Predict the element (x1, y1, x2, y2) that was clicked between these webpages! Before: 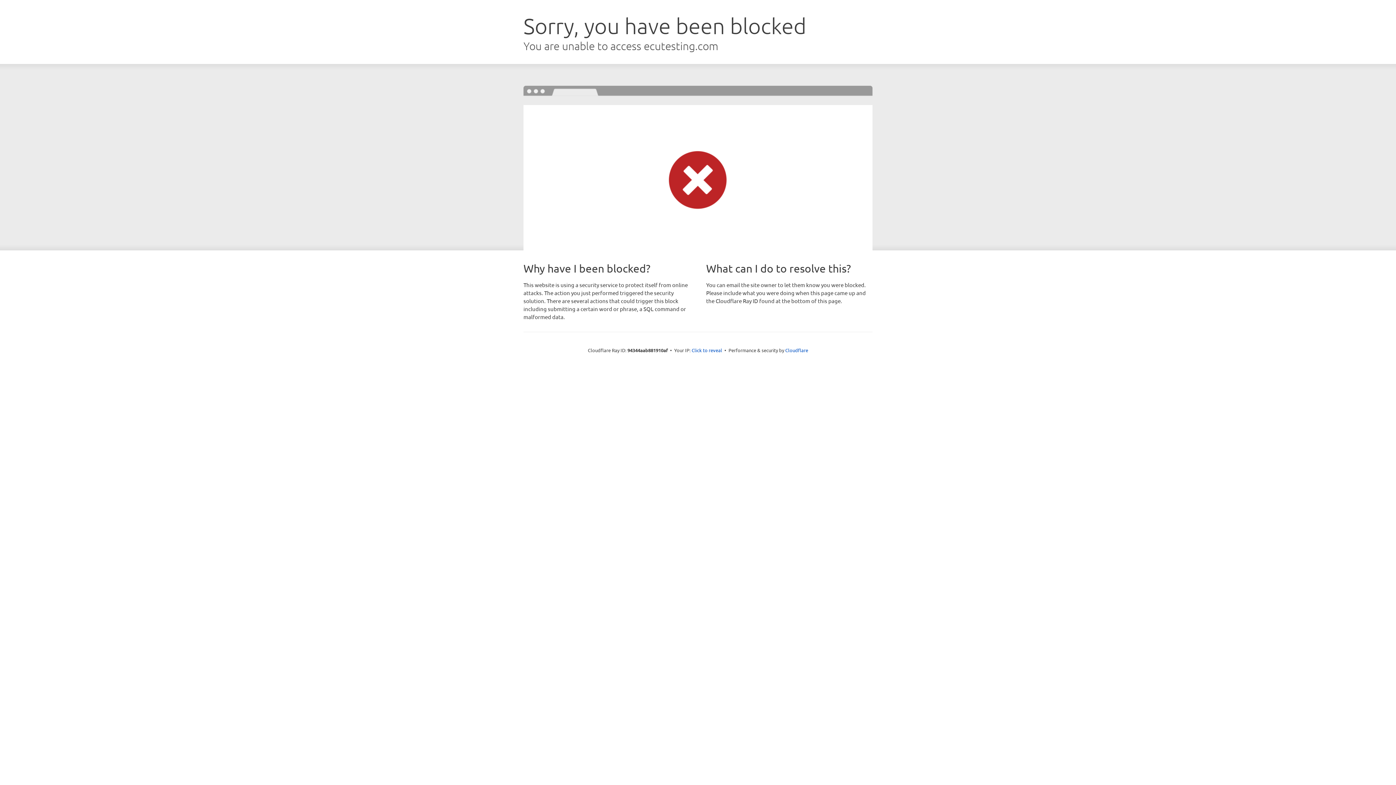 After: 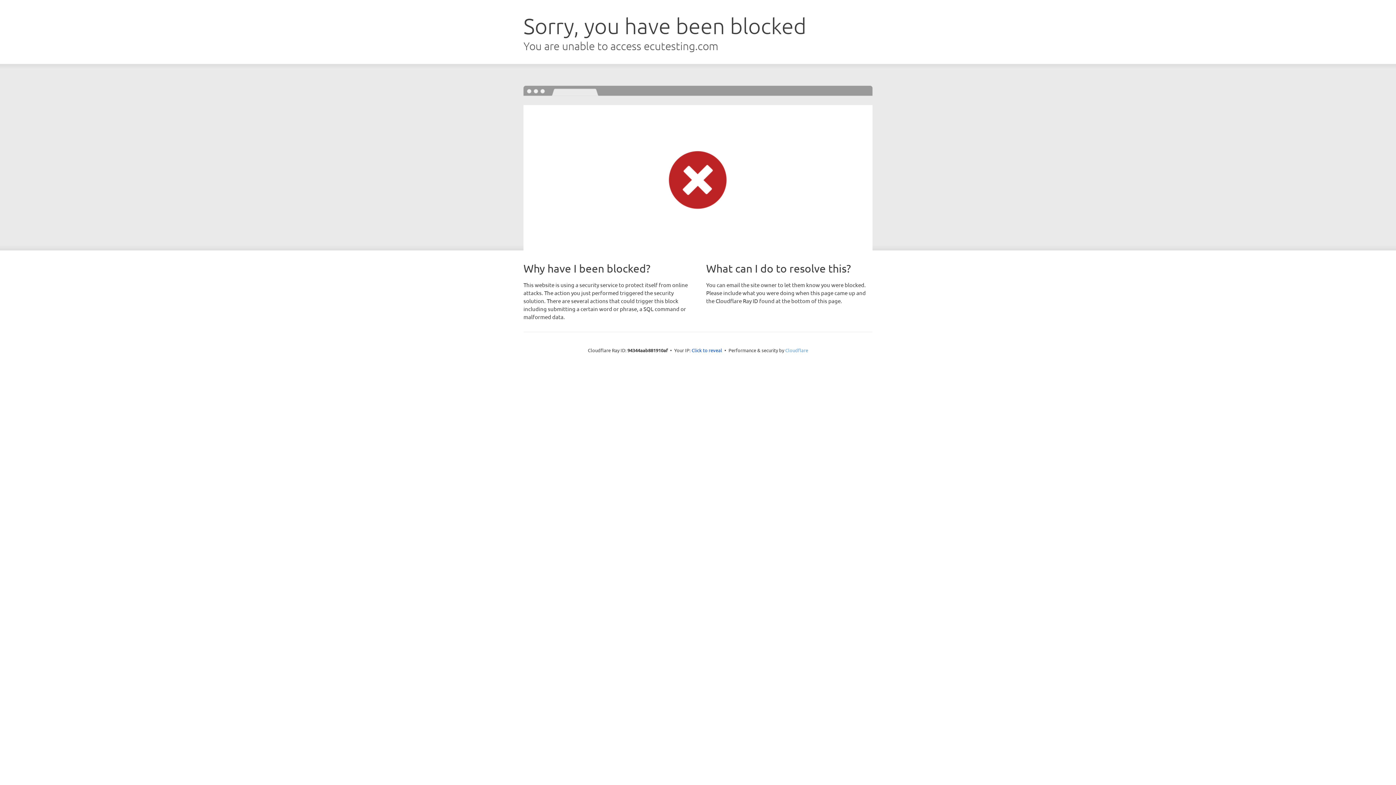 Action: label: Cloudflare bbox: (785, 347, 808, 353)